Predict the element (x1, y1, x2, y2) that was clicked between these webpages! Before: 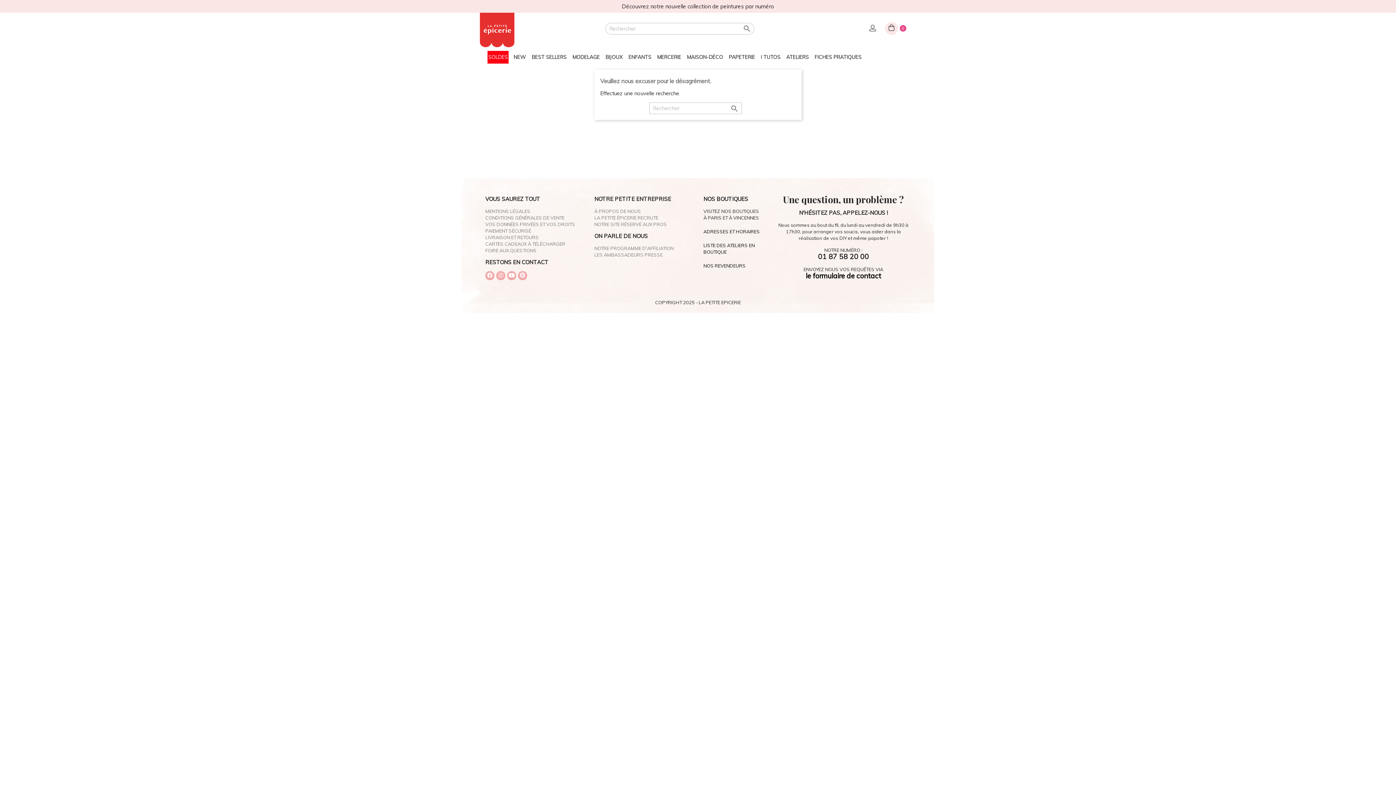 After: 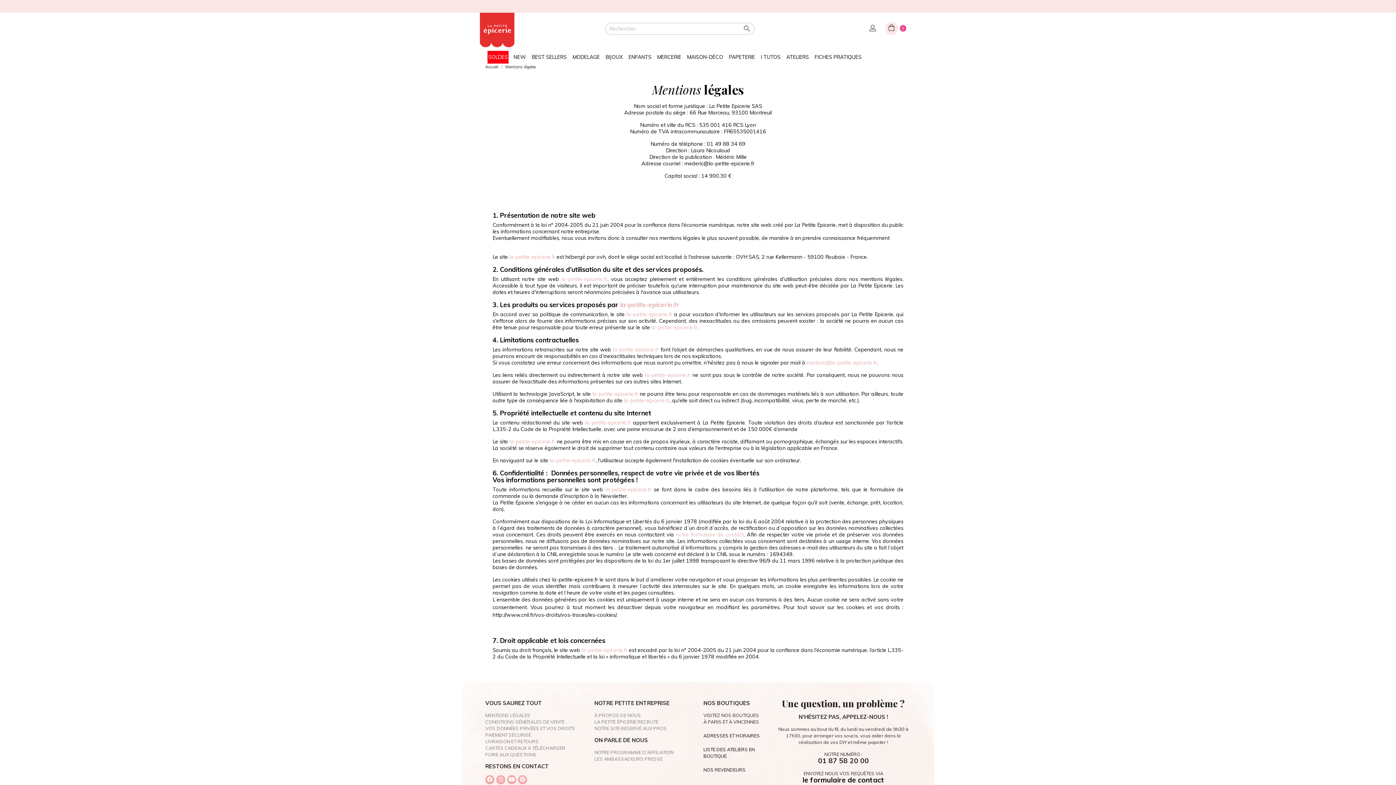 Action: bbox: (485, 208, 530, 214) label: MENTIONS LÉGALES